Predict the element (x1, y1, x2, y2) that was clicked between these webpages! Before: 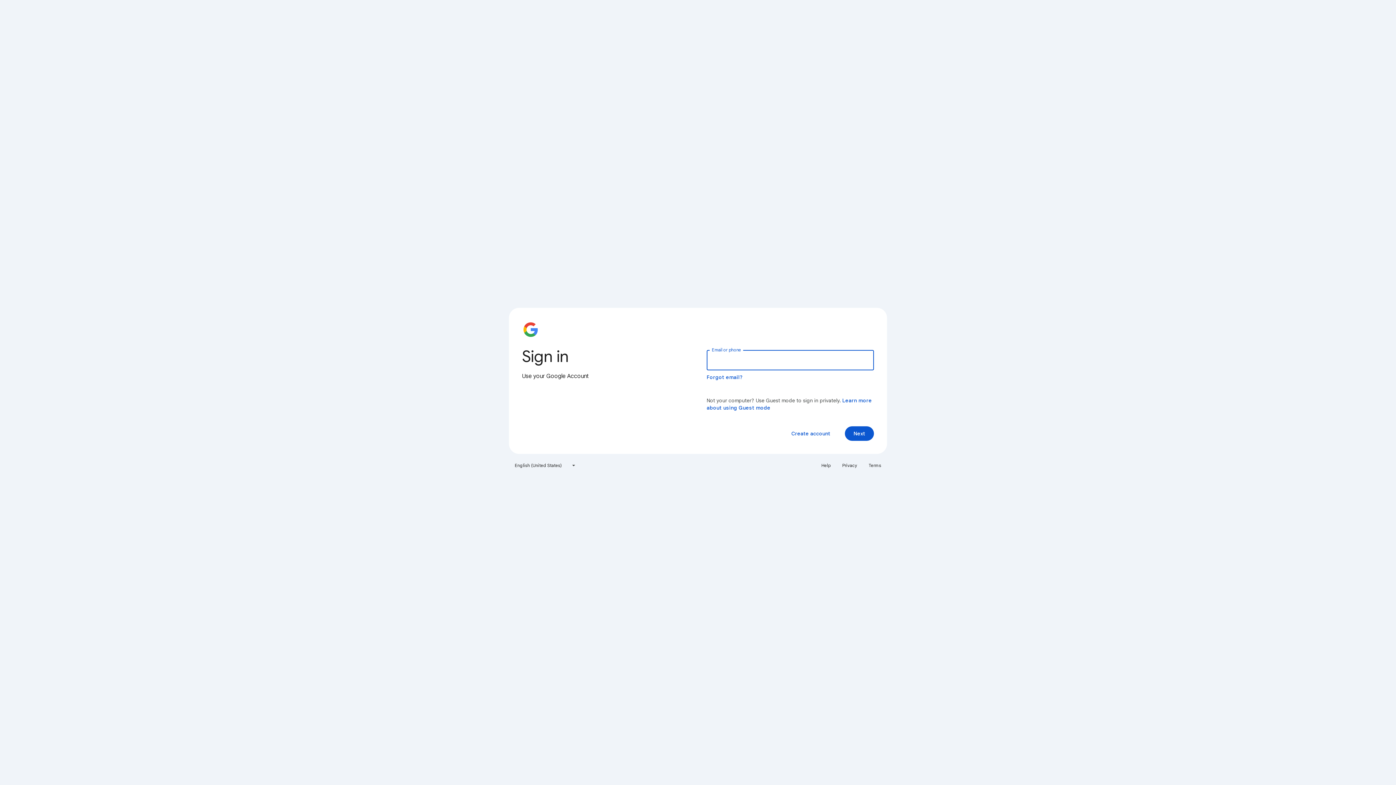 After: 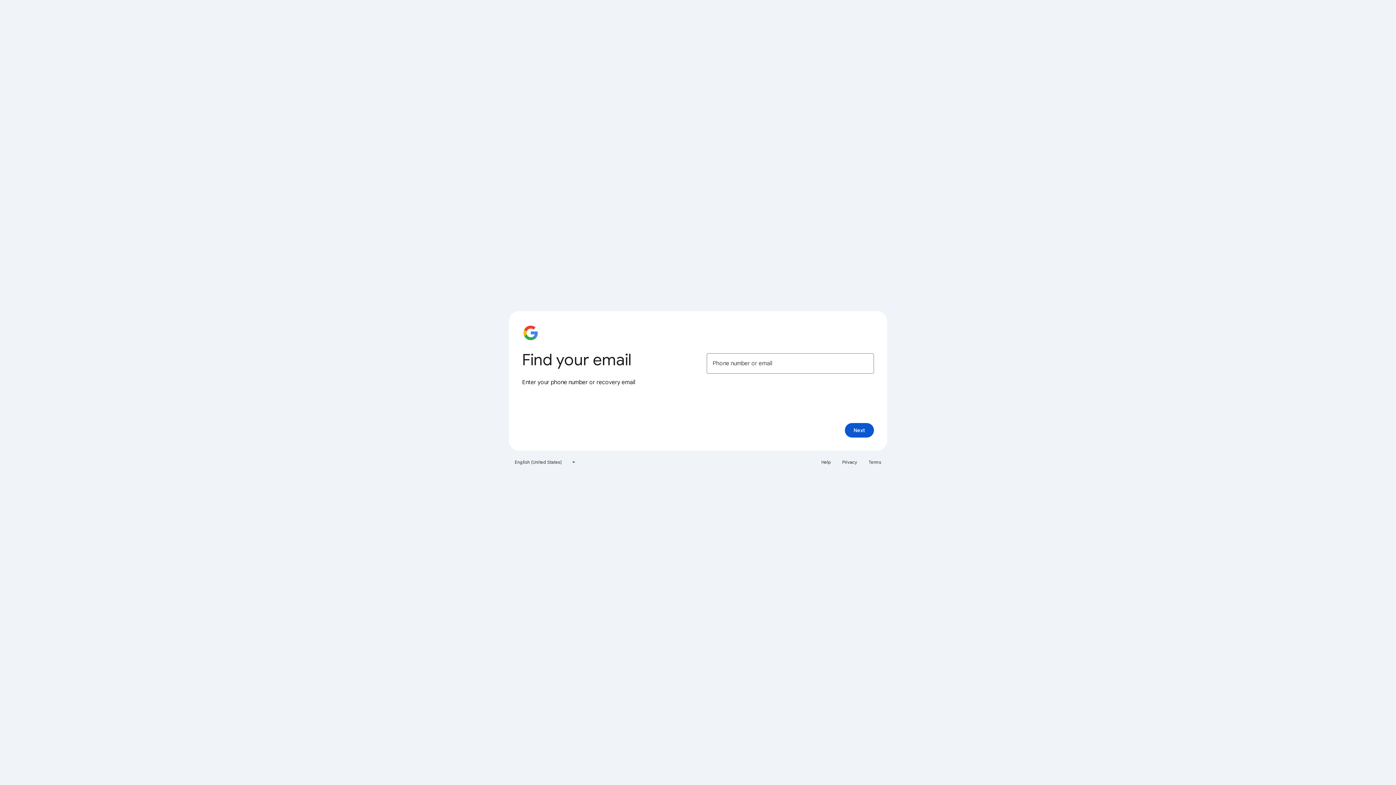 Action: bbox: (706, 374, 743, 380) label: Forgot email?